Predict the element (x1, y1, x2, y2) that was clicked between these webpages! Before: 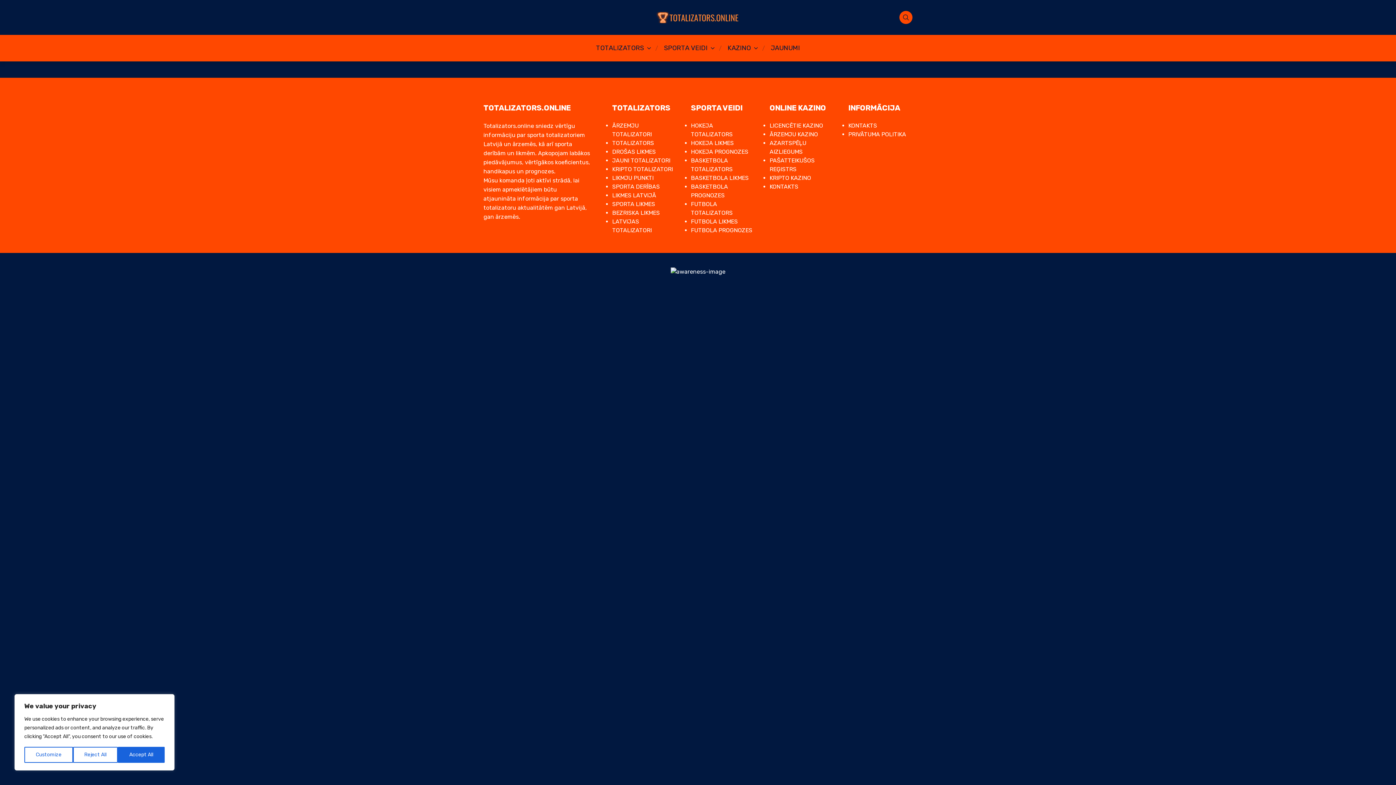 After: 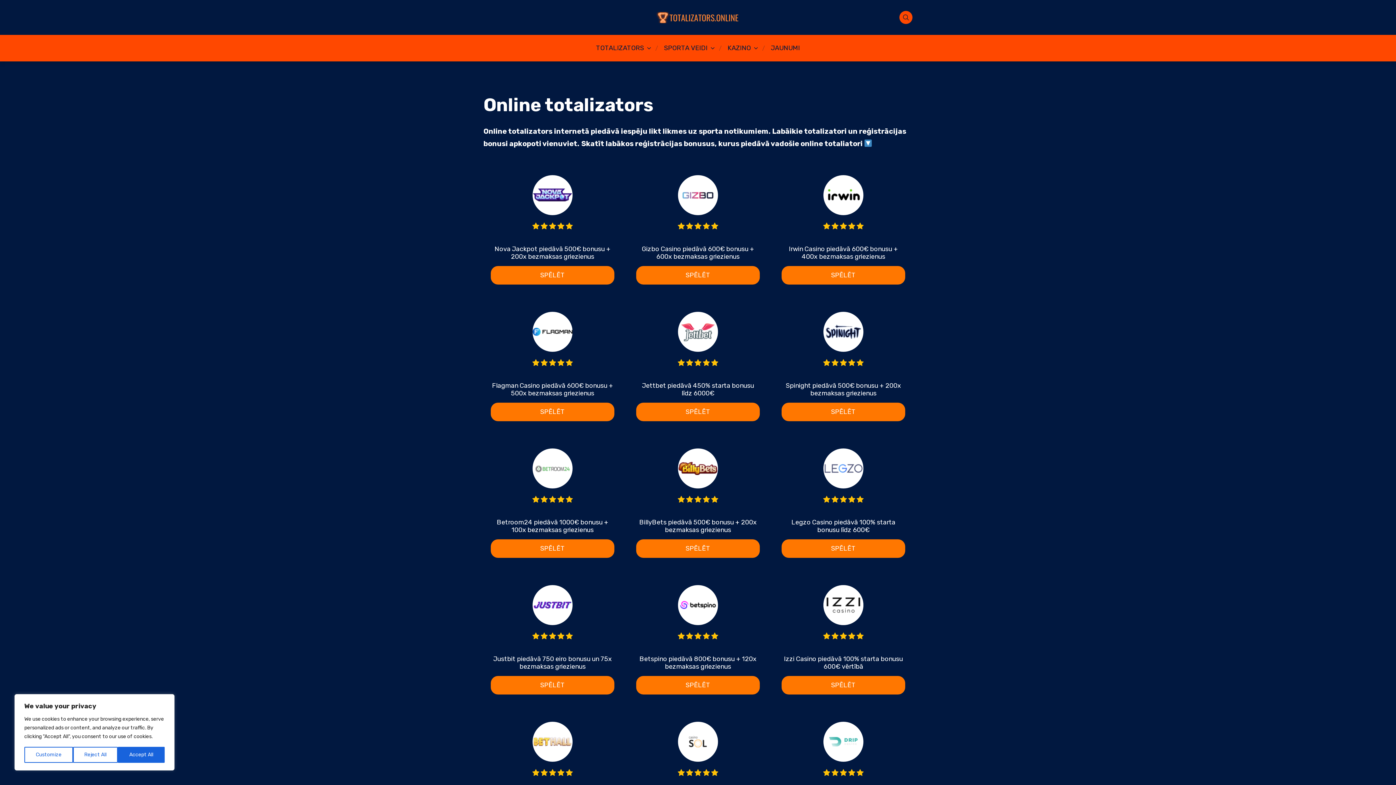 Action: bbox: (612, 139, 654, 146) label: TOTALIZATORS